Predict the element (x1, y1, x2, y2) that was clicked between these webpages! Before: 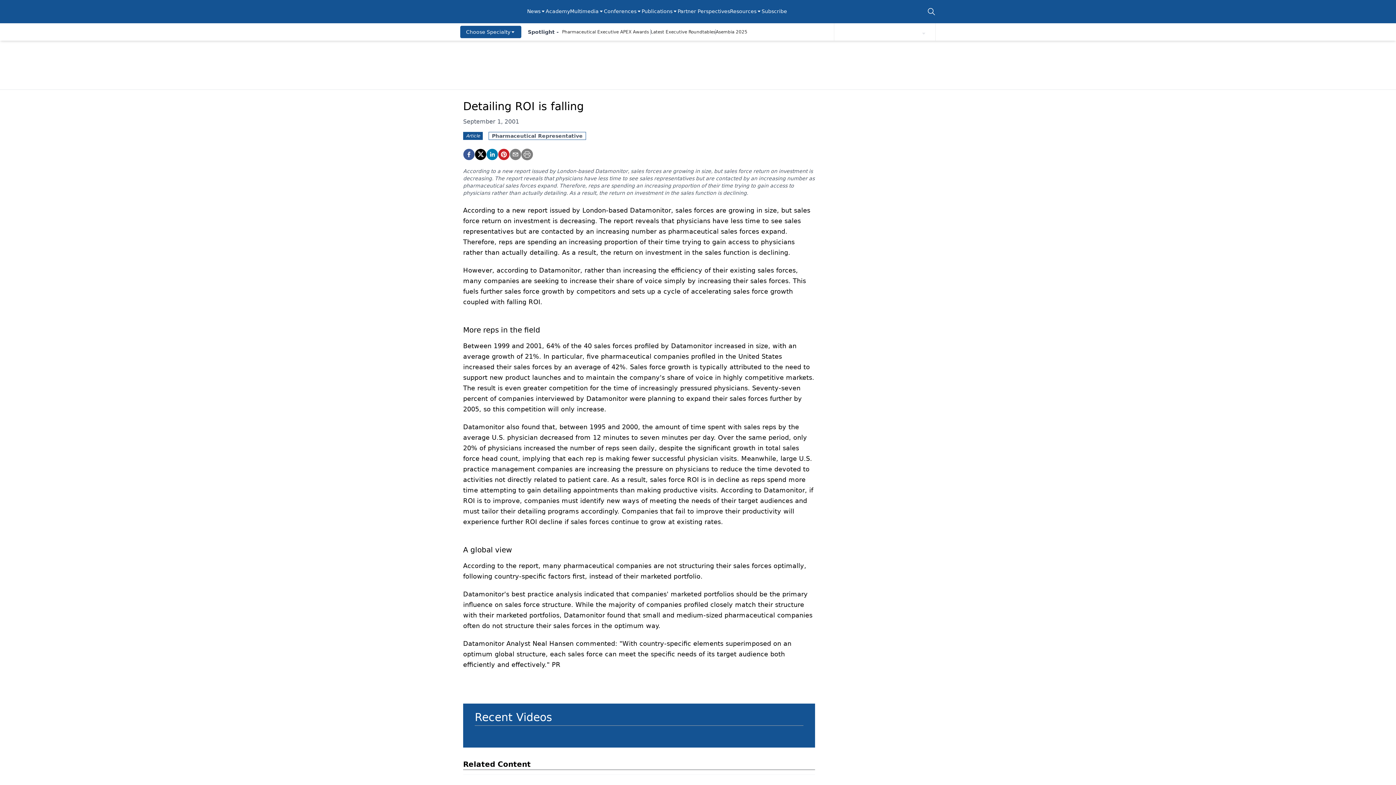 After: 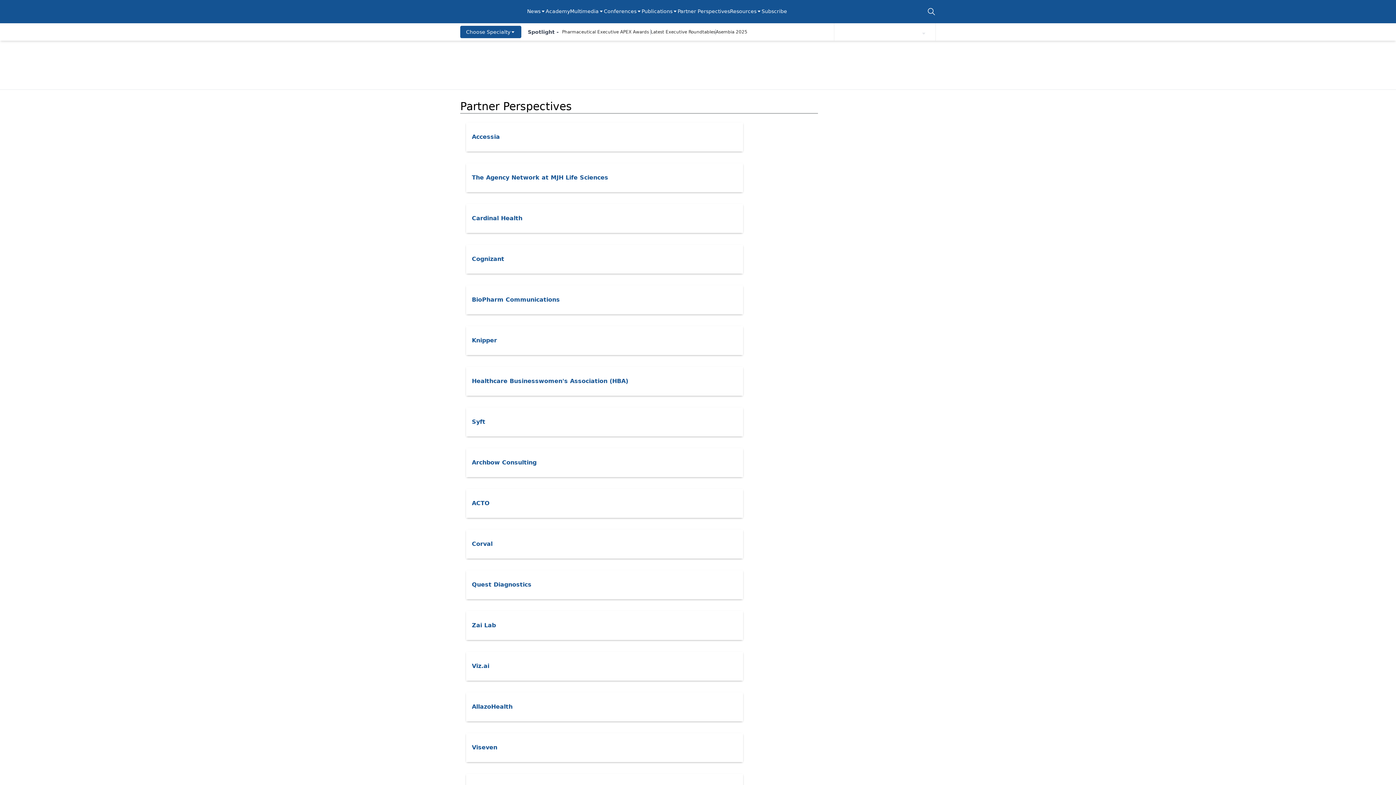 Action: label: Partner Perspectives bbox: (677, 7, 730, 15)